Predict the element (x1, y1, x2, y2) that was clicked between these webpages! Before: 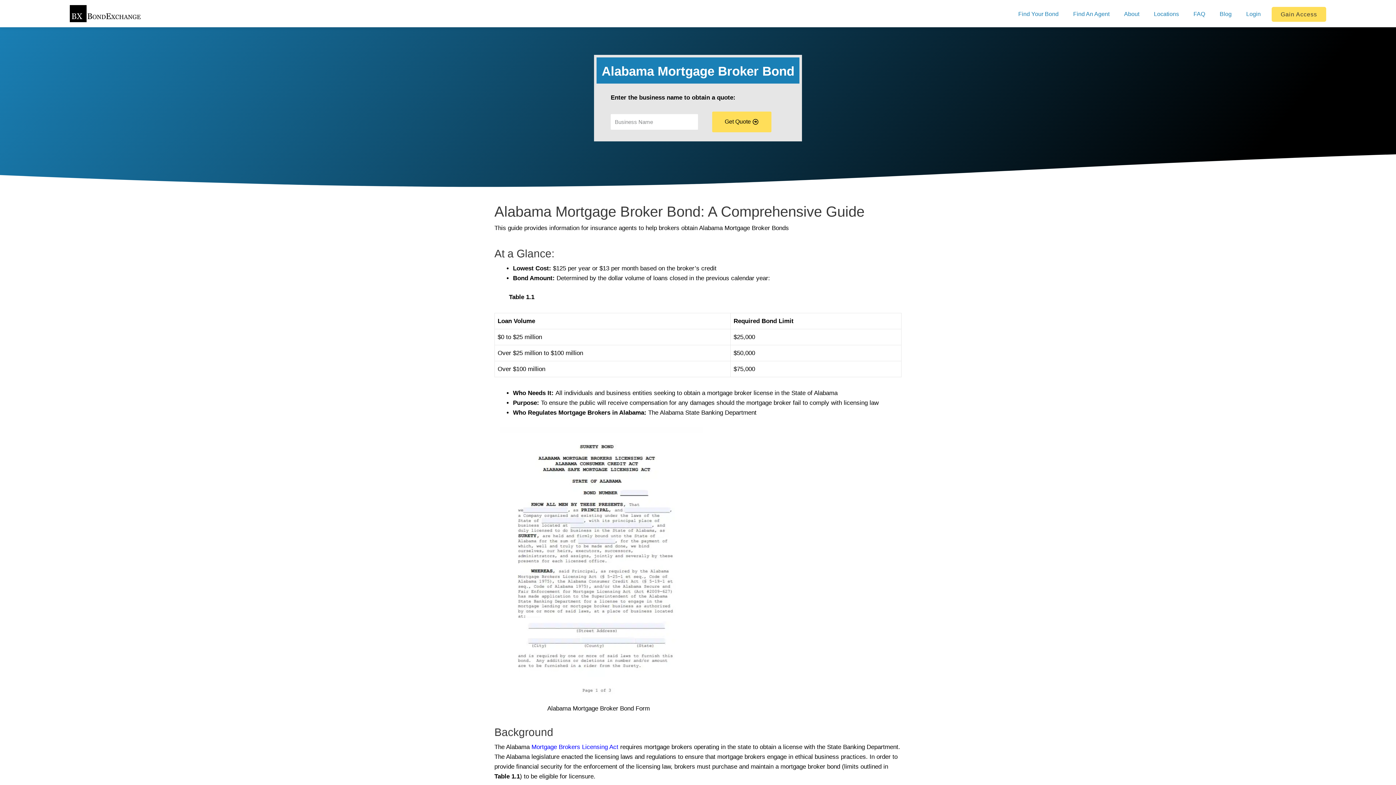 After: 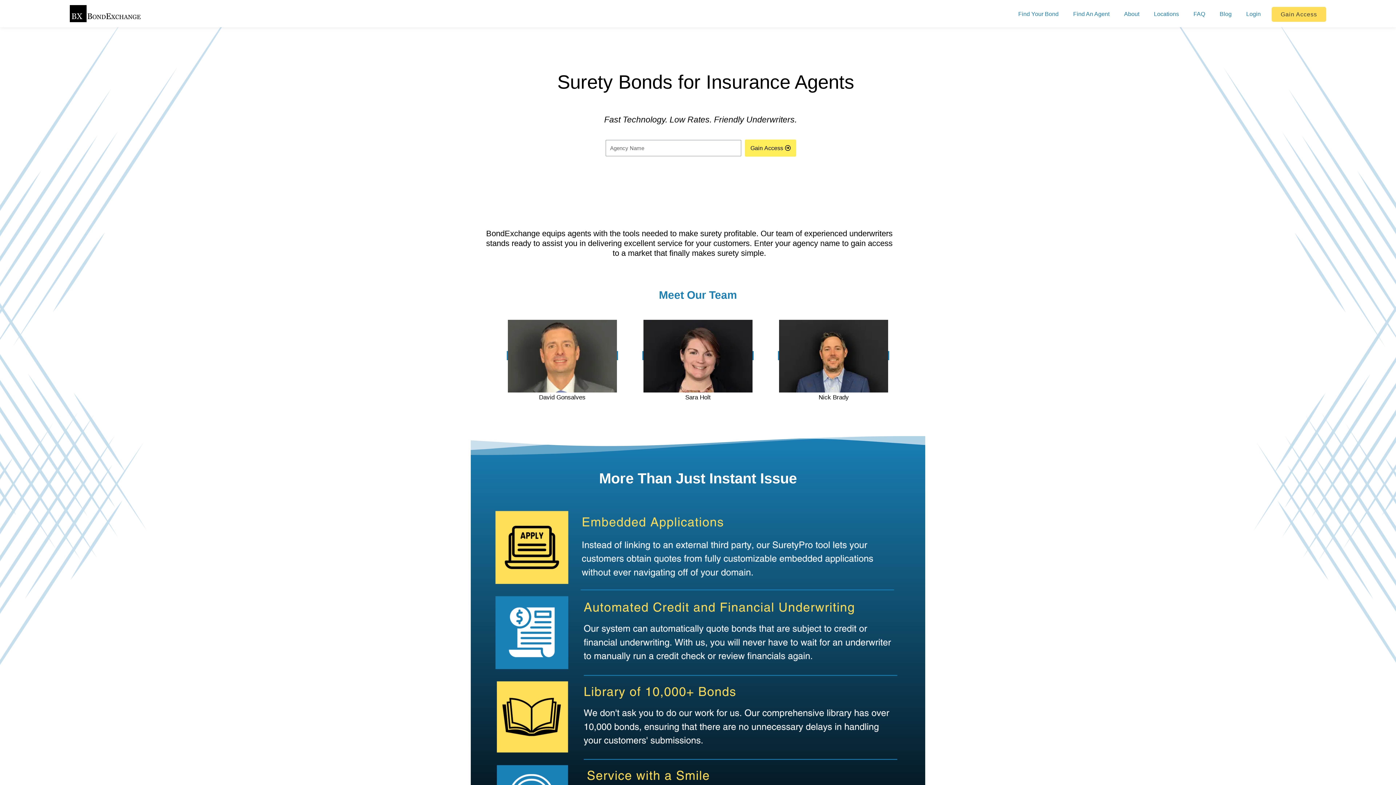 Action: label: BondExchange Home Page bbox: (69, 5, 140, 22)